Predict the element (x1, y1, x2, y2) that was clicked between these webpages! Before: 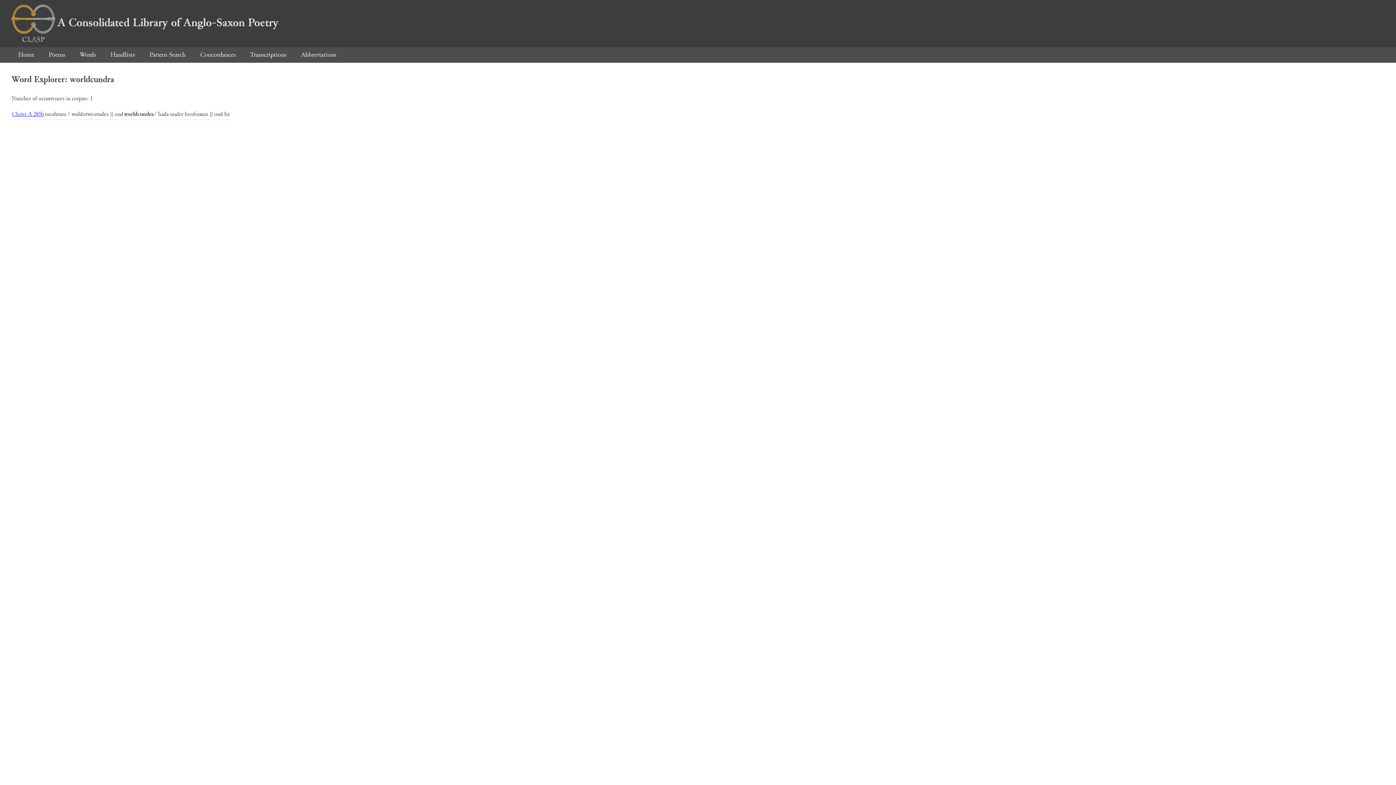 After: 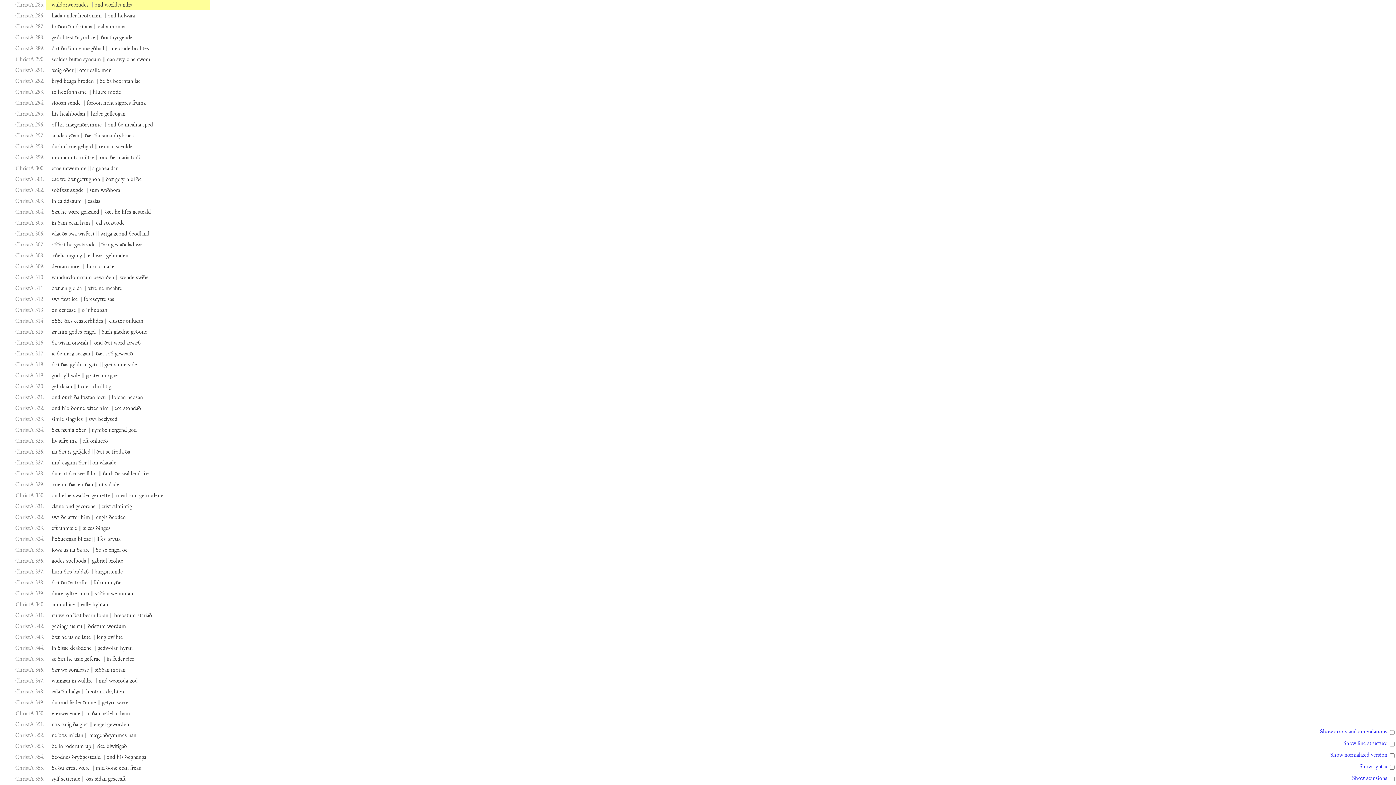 Action: bbox: (12, 110, 44, 118) label: Christ A 285b